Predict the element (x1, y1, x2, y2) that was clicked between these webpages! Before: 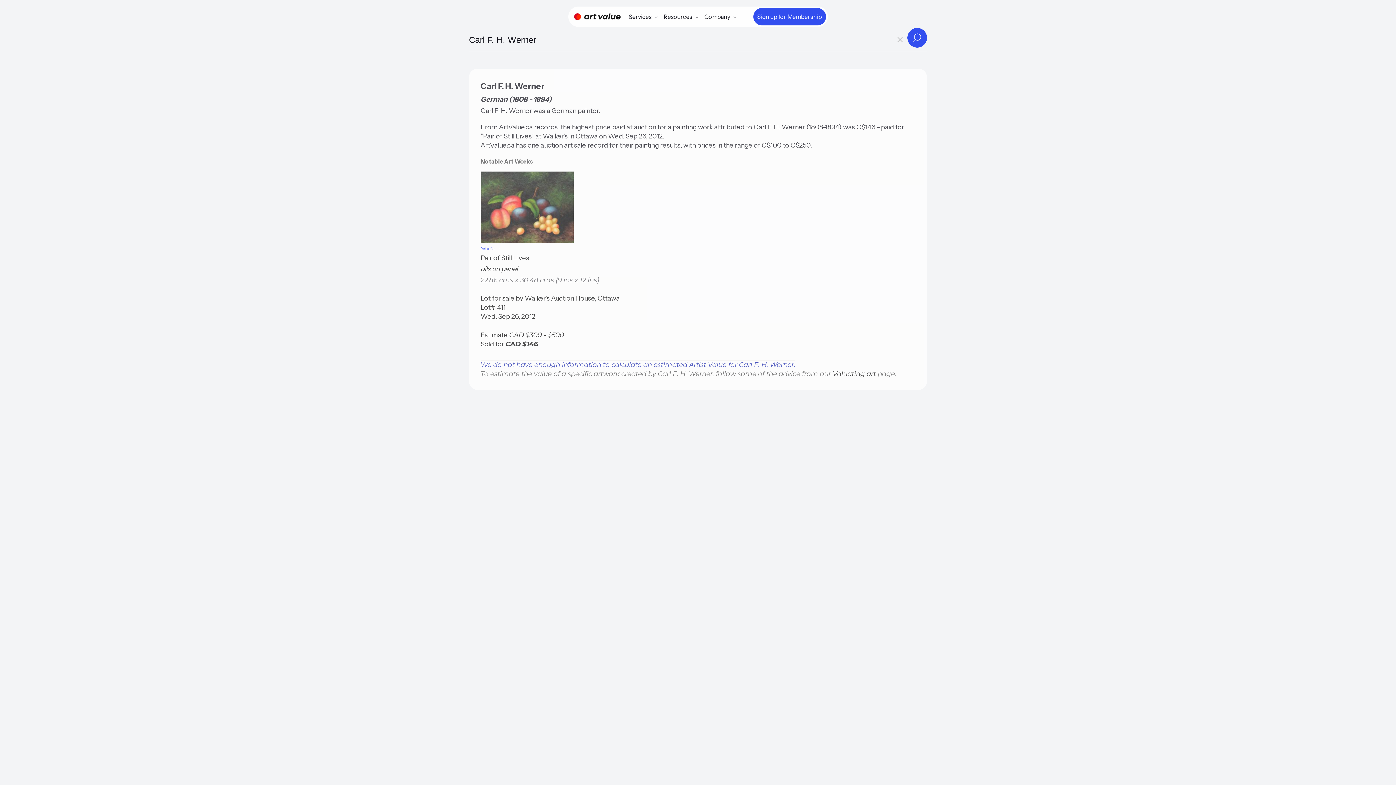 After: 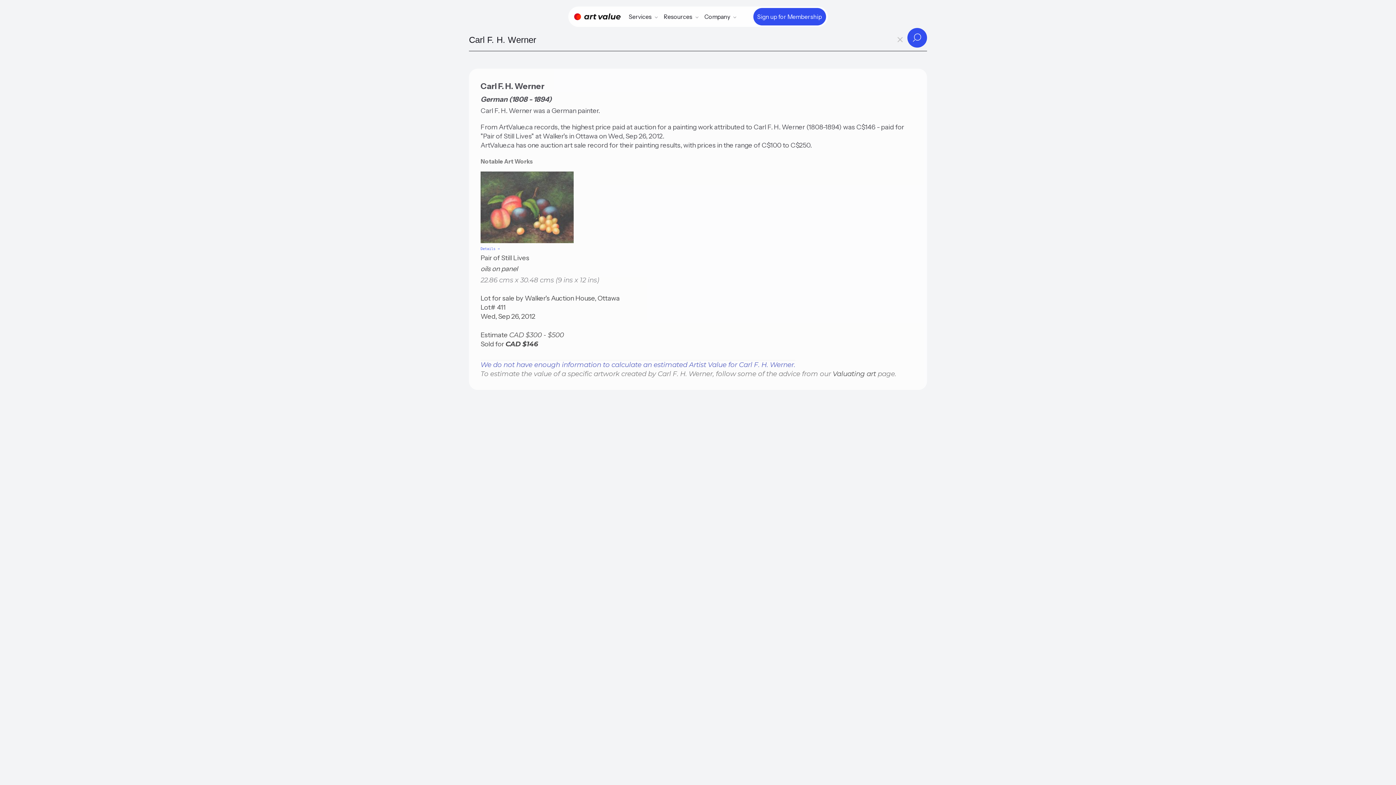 Action: bbox: (907, 28, 927, 47)